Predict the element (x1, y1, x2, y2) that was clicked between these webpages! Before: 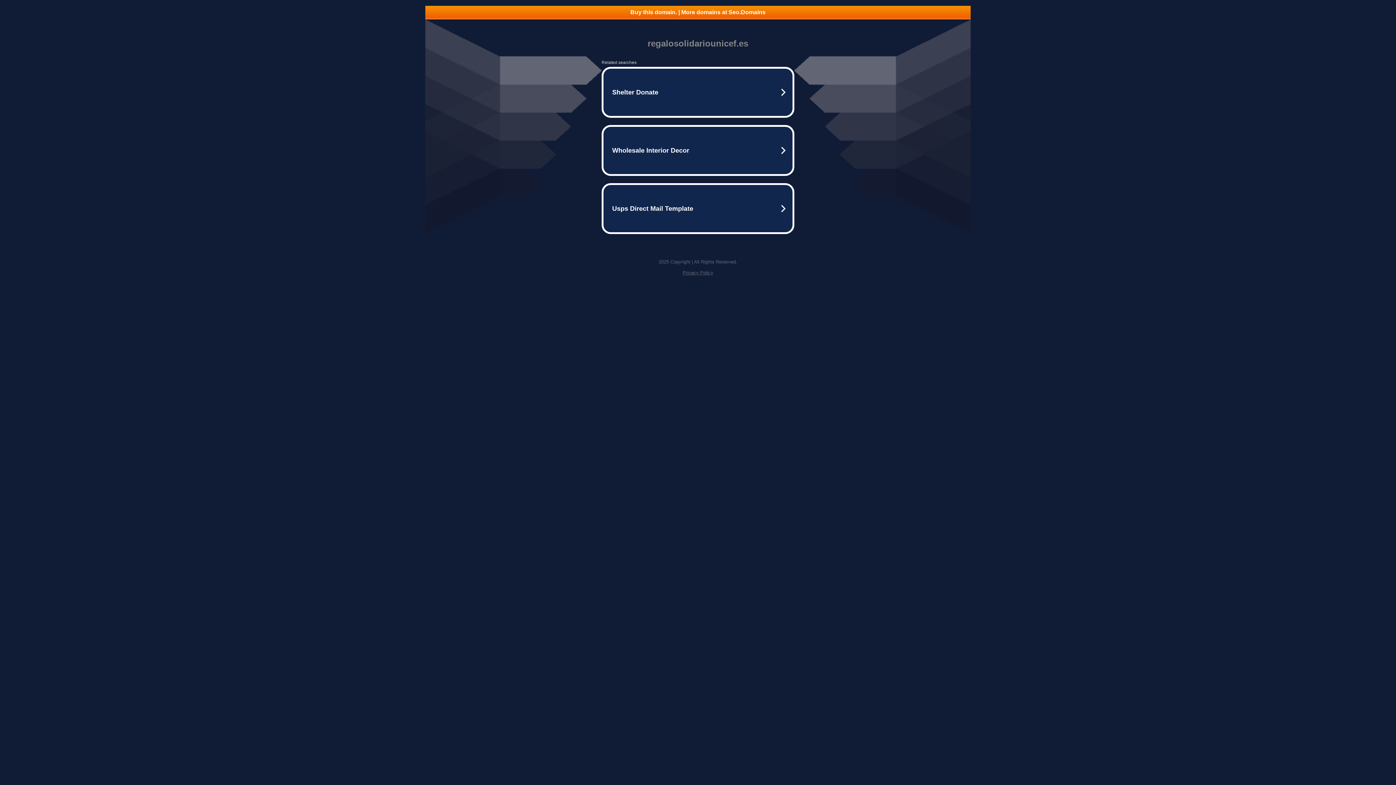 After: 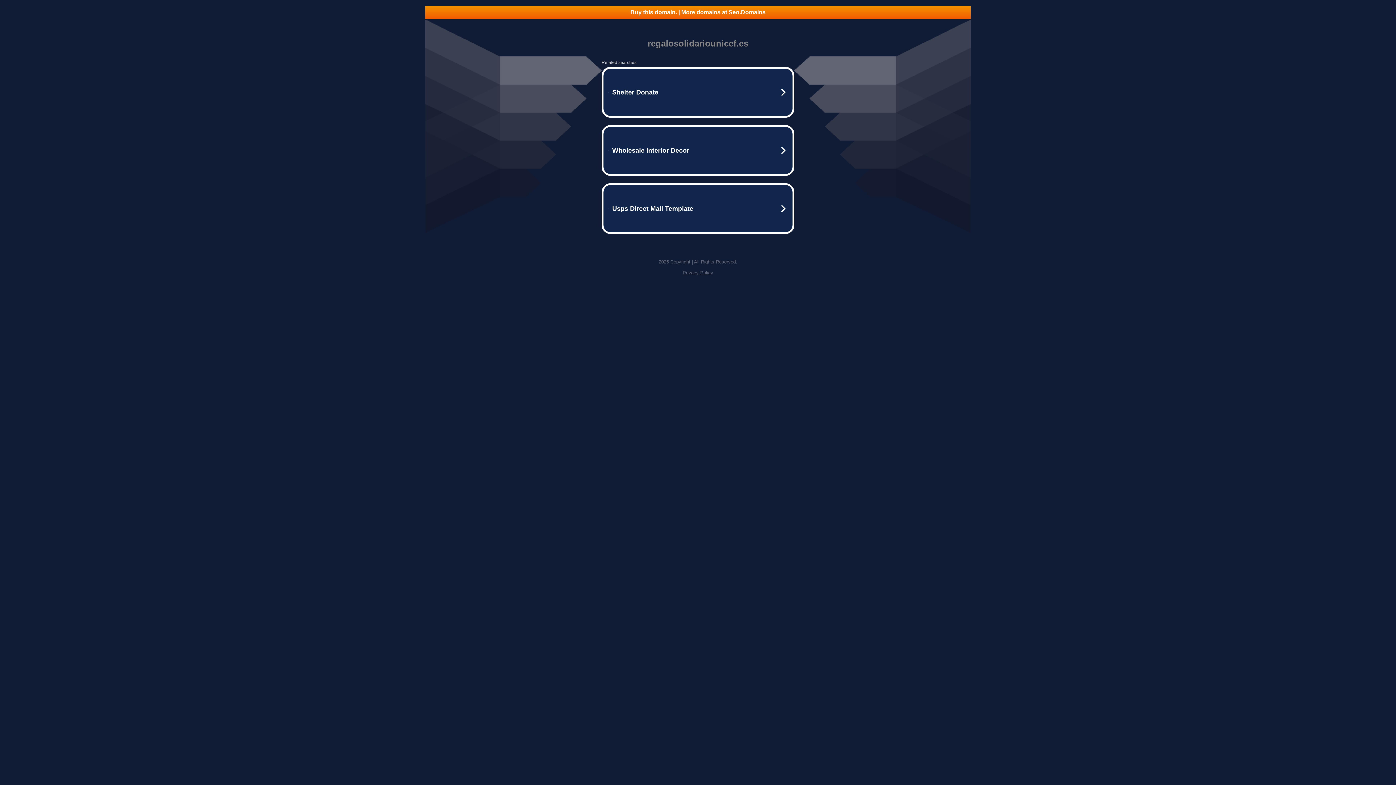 Action: label: Buy this domain. | More domains at Seo.Domains bbox: (425, 5, 970, 18)